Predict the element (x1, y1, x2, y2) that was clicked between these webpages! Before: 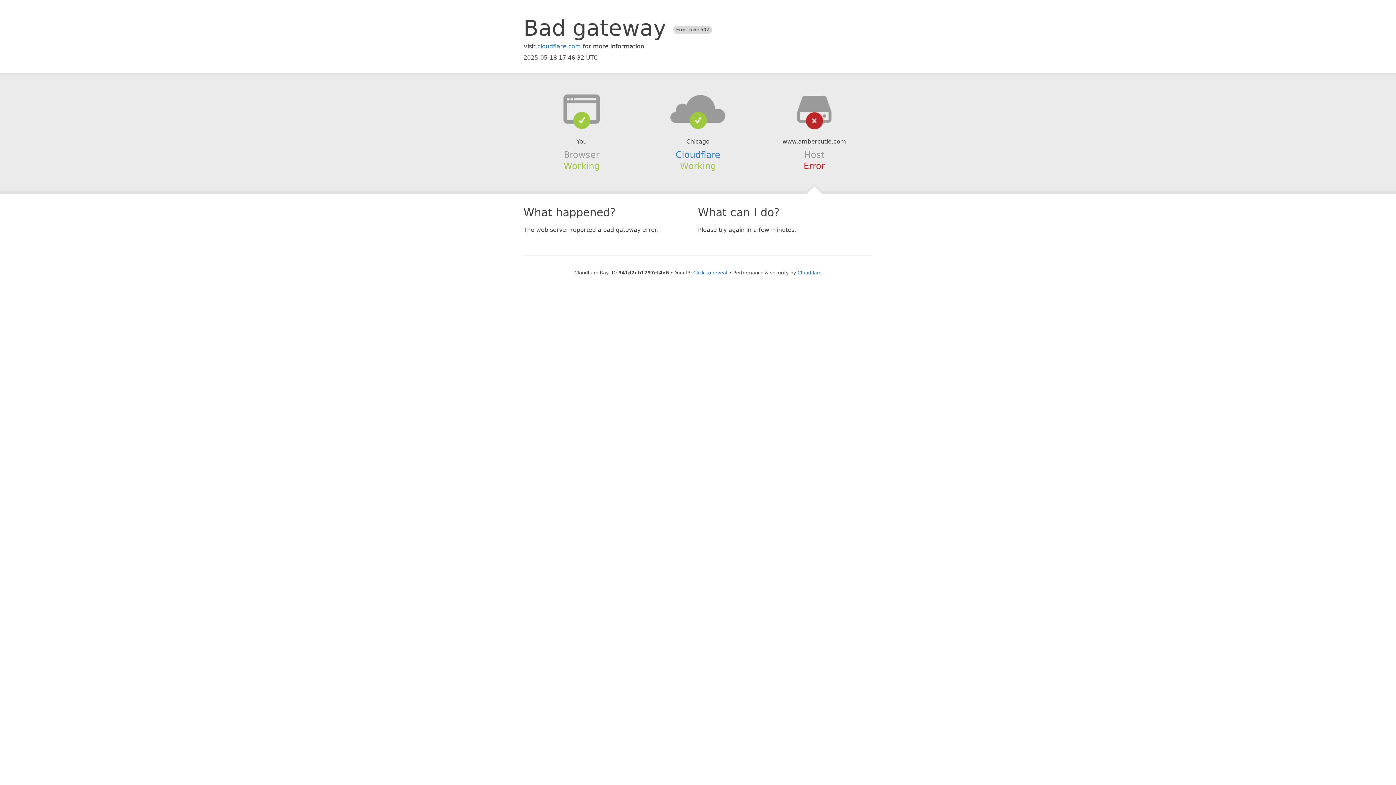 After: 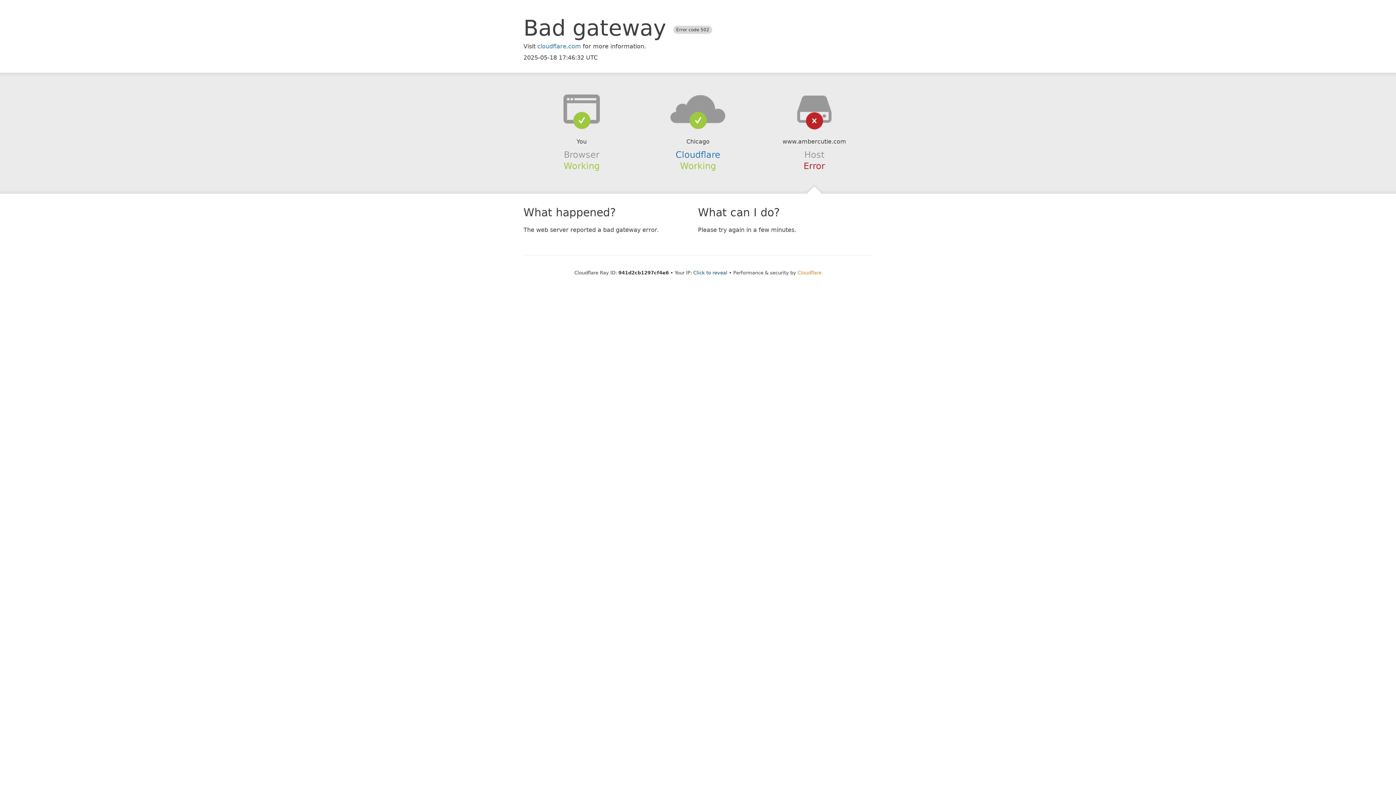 Action: label: Cloudflare bbox: (797, 270, 821, 275)